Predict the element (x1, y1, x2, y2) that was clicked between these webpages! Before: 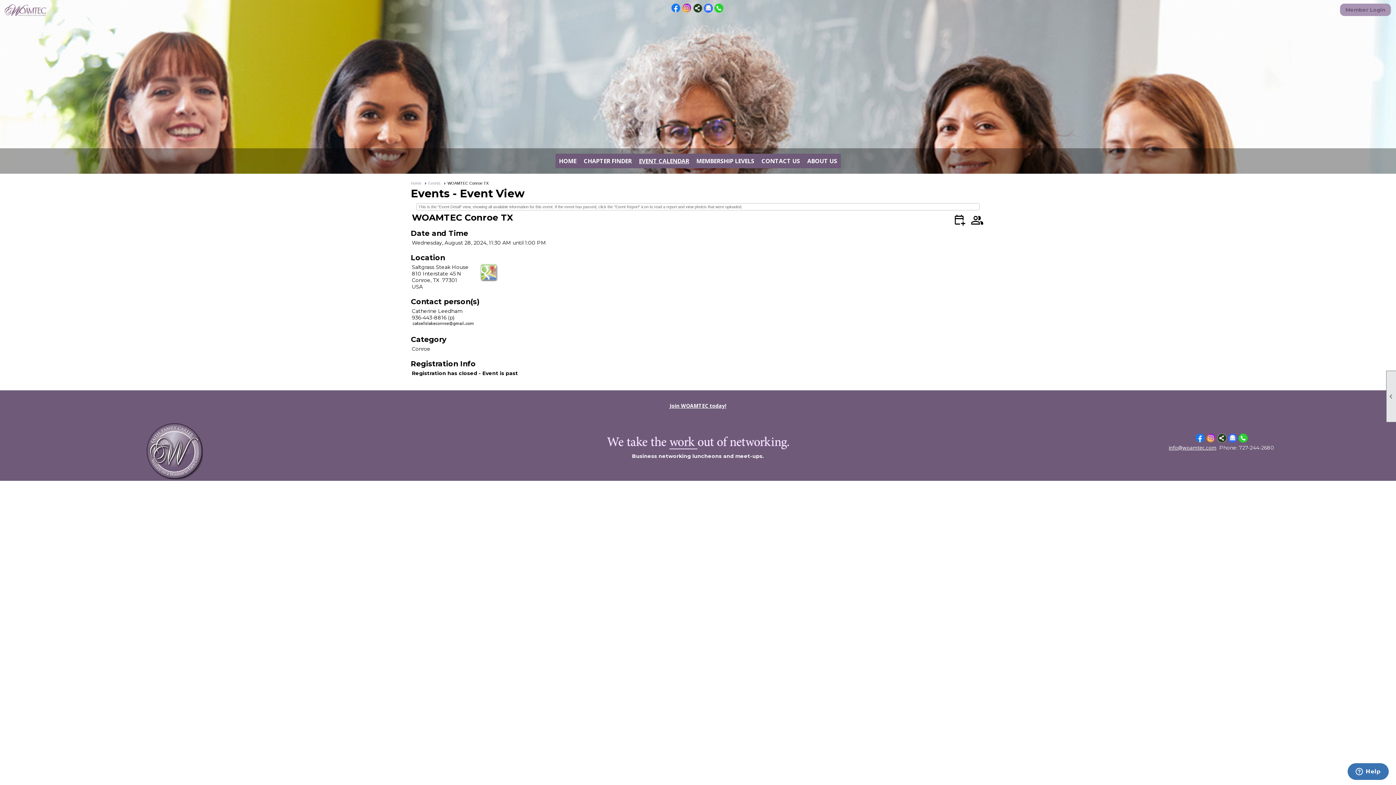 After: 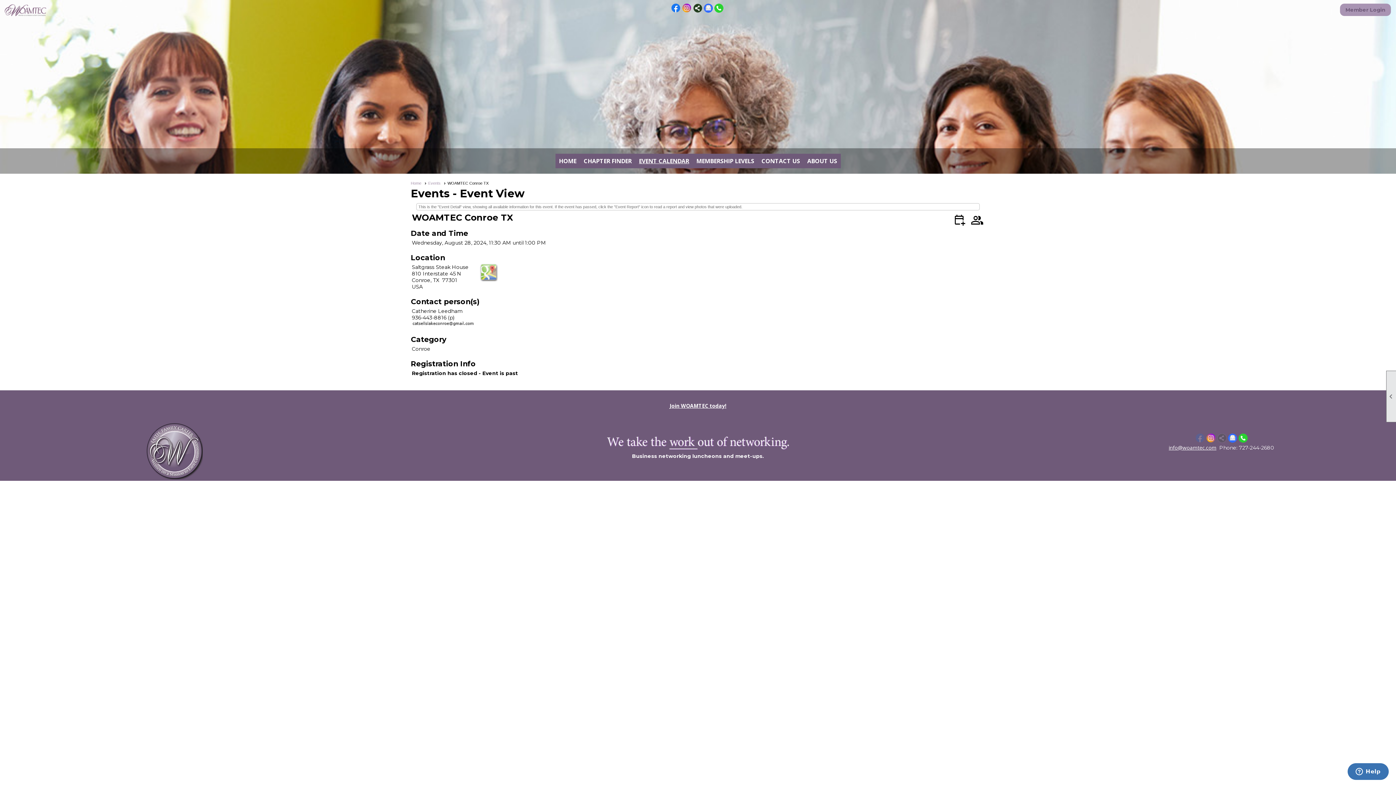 Action: bbox: (1206, 433, 1215, 442)